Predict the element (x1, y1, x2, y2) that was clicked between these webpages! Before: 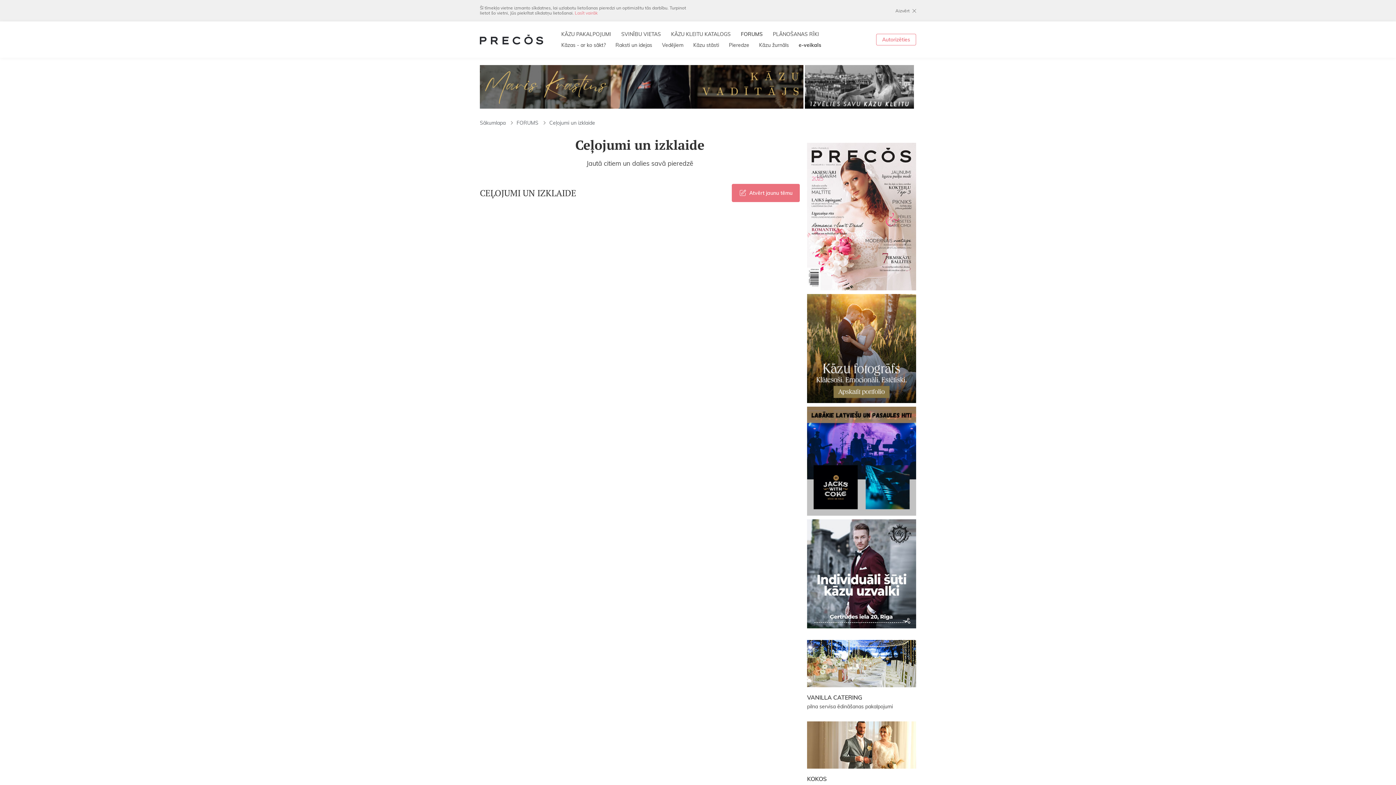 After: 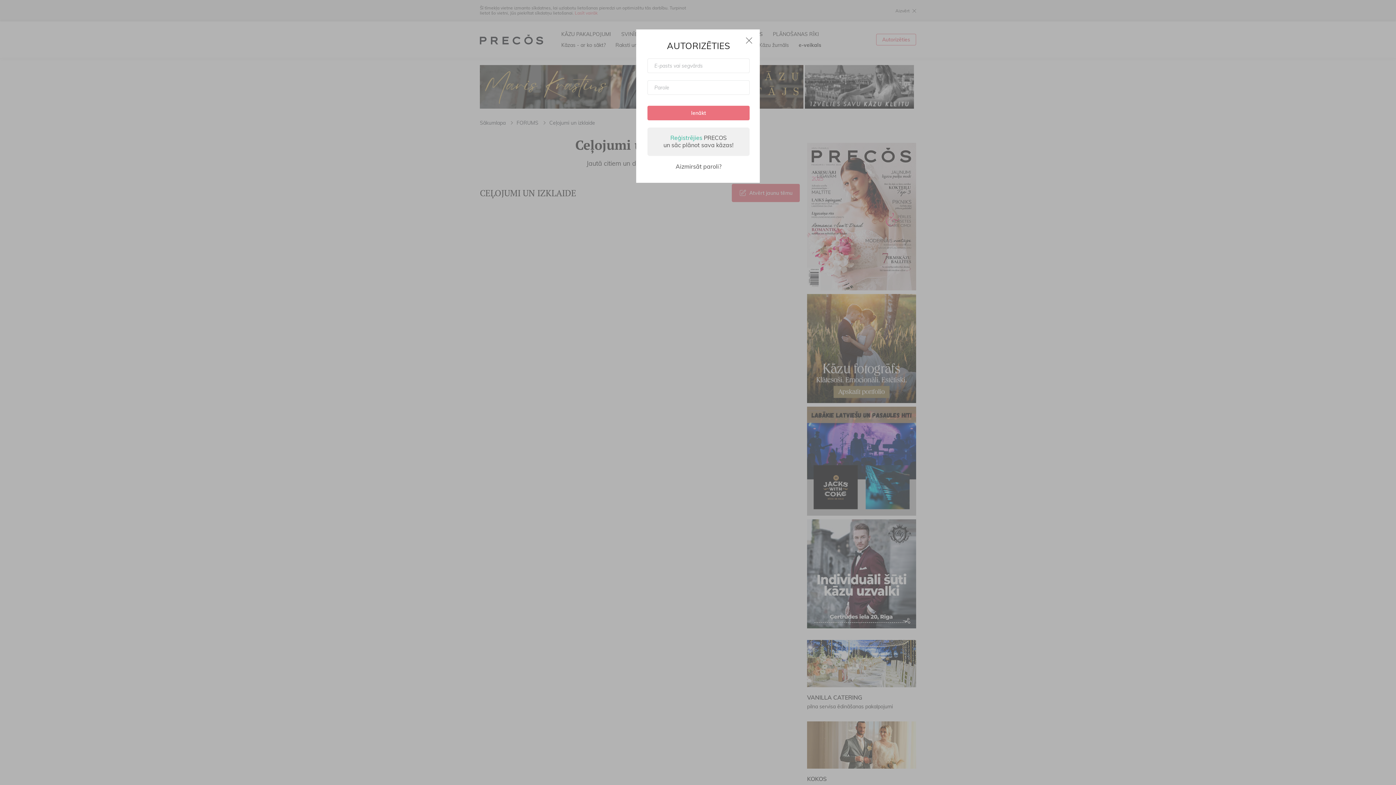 Action: label: PLĀNOŠANAS RĪKI bbox: (773, 30, 819, 37)